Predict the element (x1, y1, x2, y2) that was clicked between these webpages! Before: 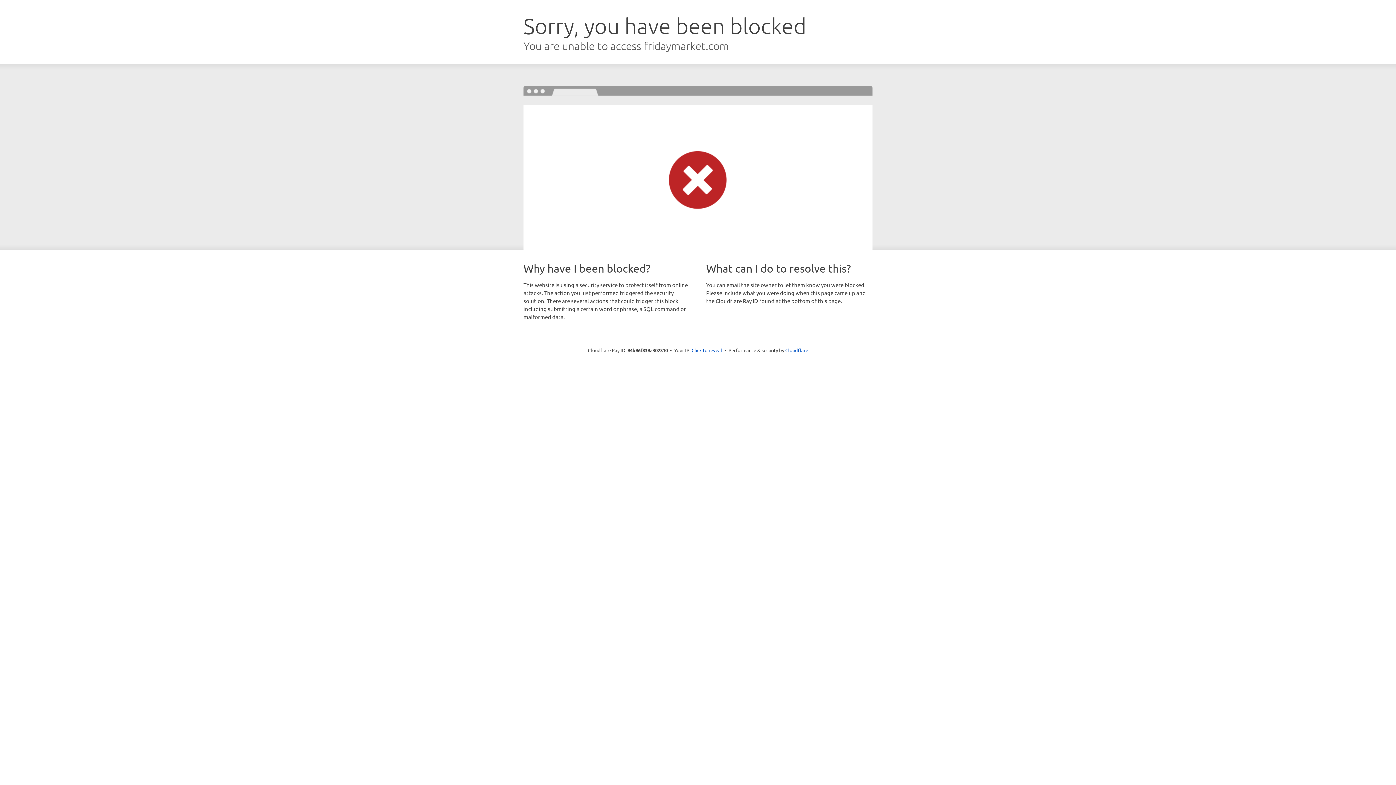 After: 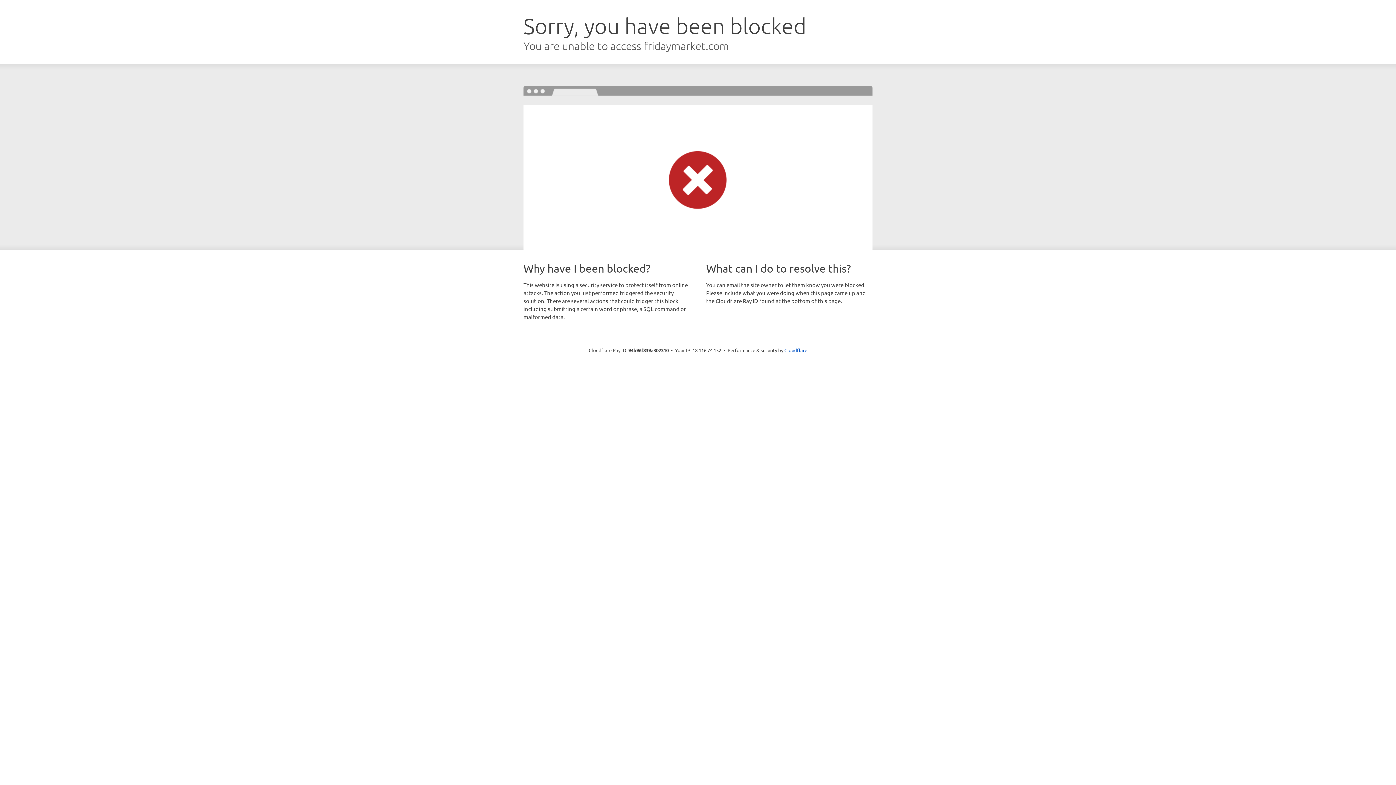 Action: label: Click to reveal bbox: (691, 346, 722, 353)